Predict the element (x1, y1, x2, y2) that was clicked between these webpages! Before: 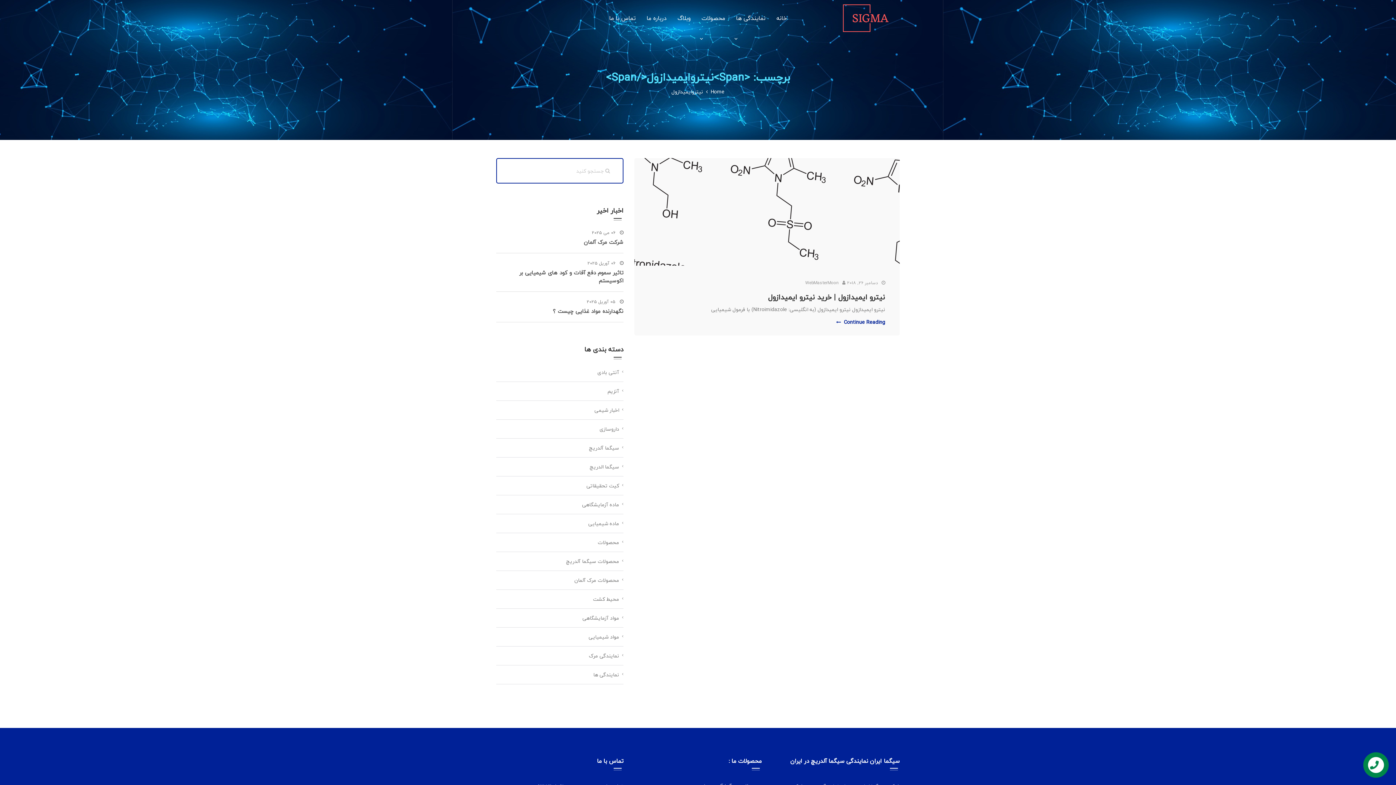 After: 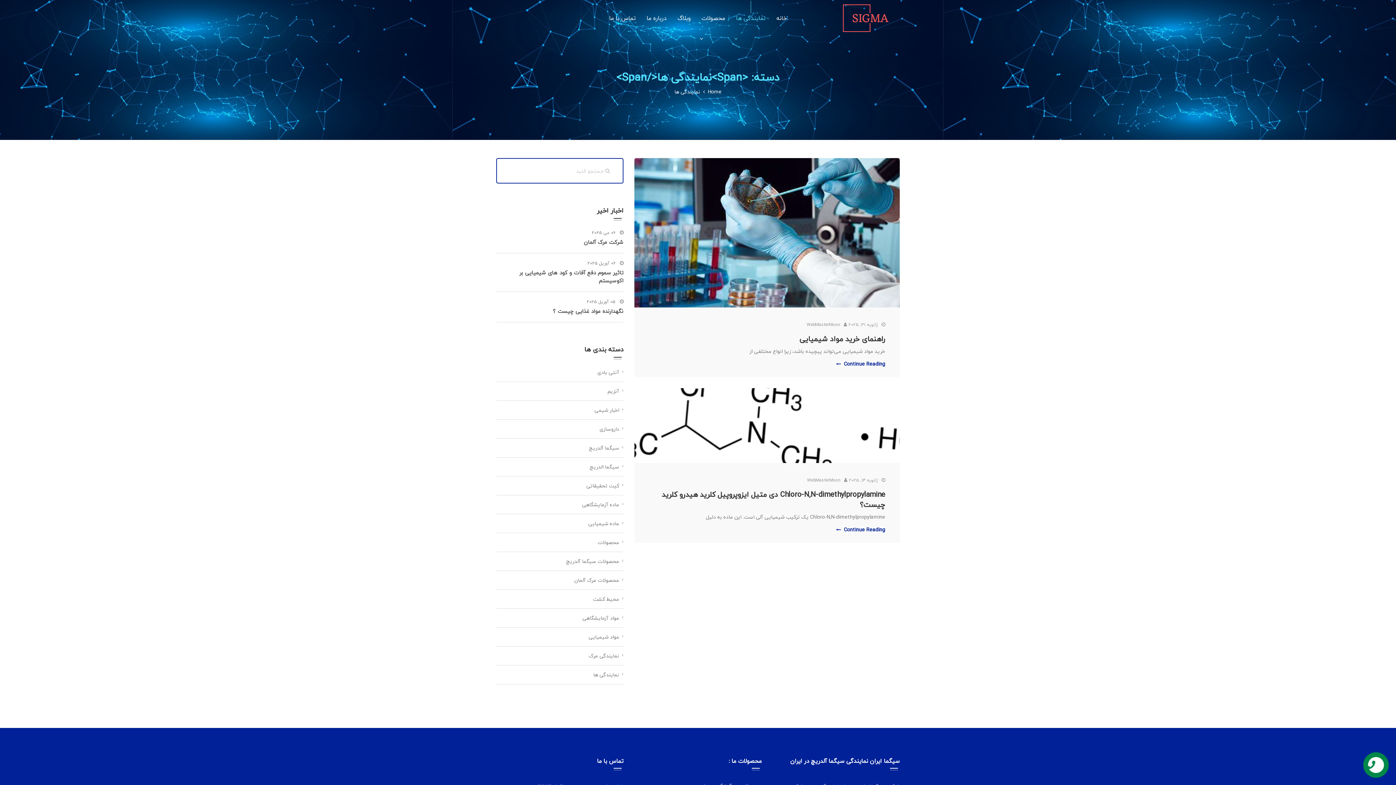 Action: label: نمایندگی ها bbox: (589, 670, 623, 679)